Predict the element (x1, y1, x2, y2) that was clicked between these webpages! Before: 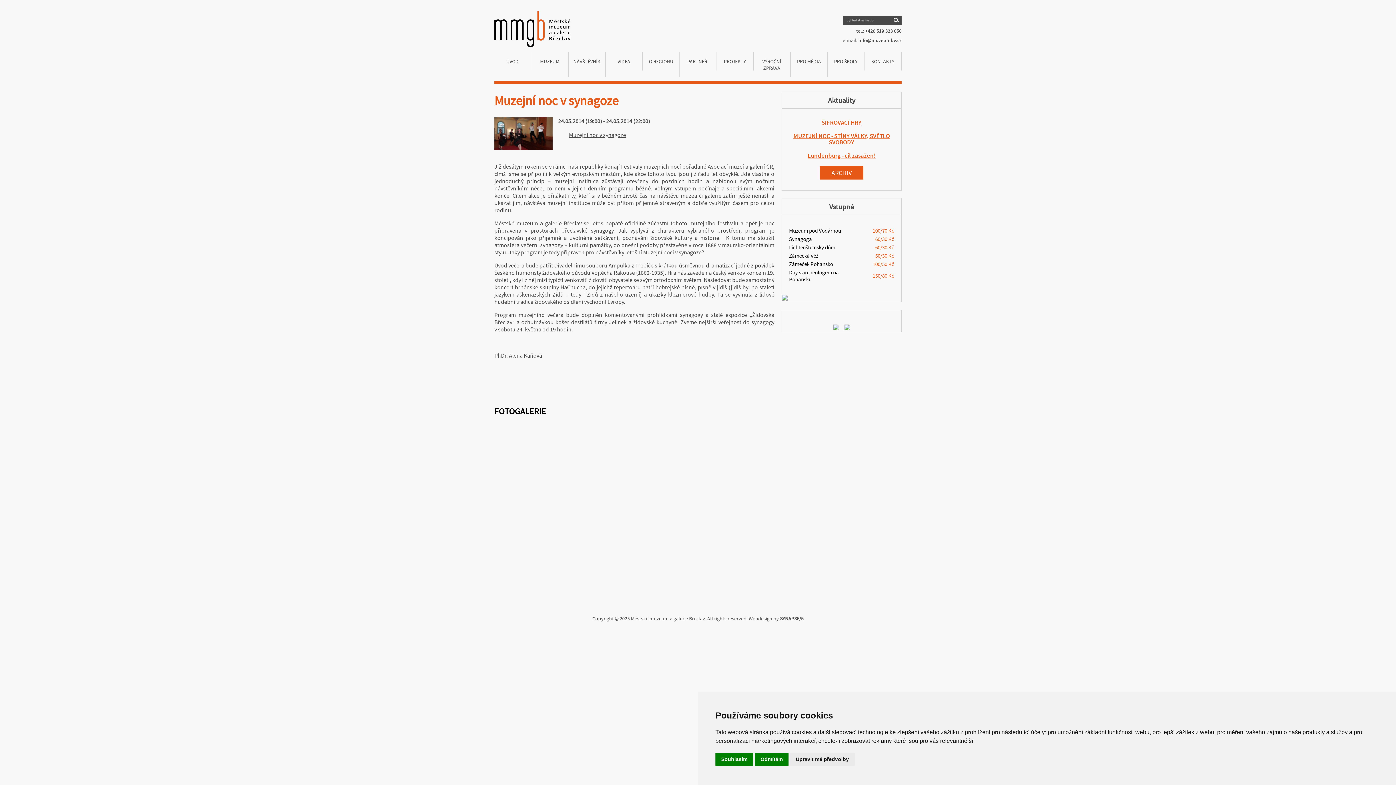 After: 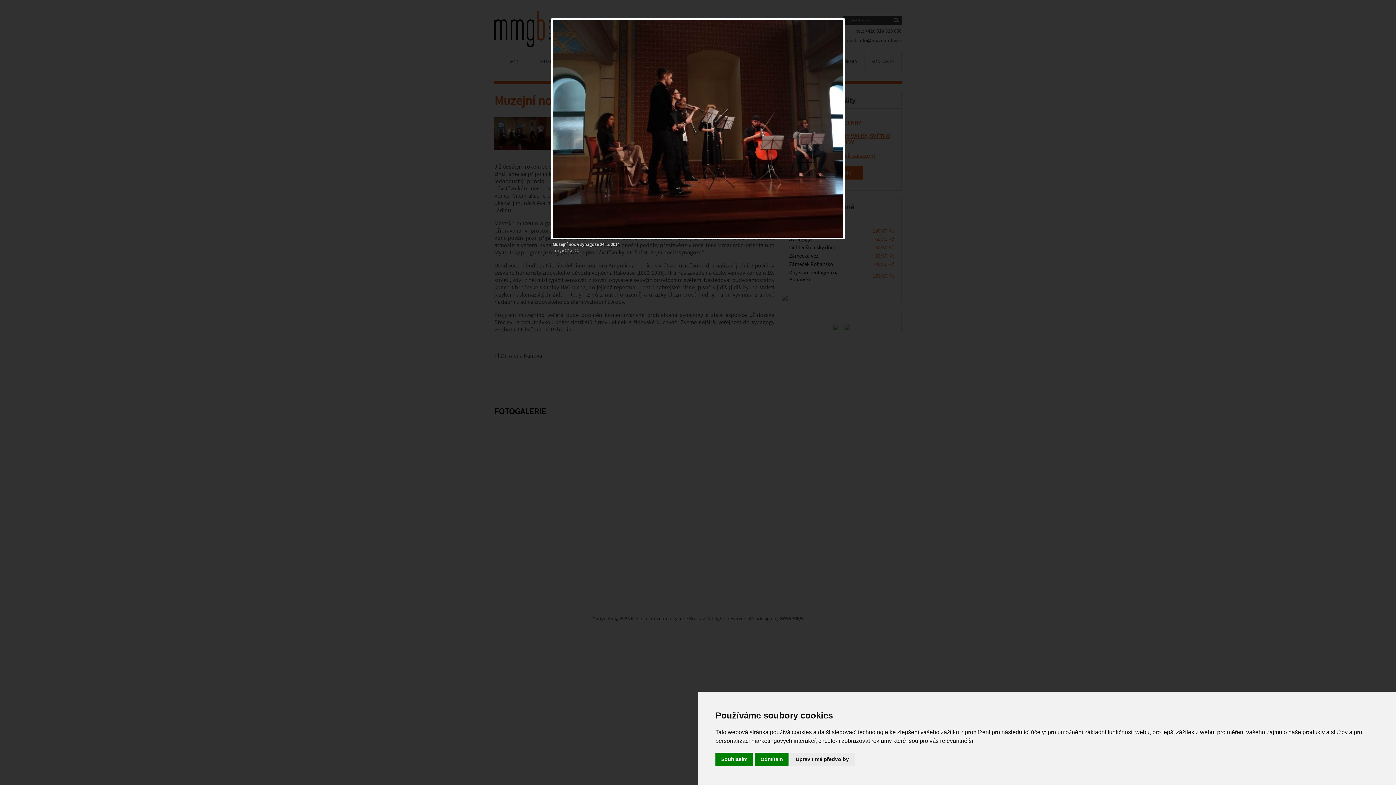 Action: bbox: (574, 541, 614, 548)